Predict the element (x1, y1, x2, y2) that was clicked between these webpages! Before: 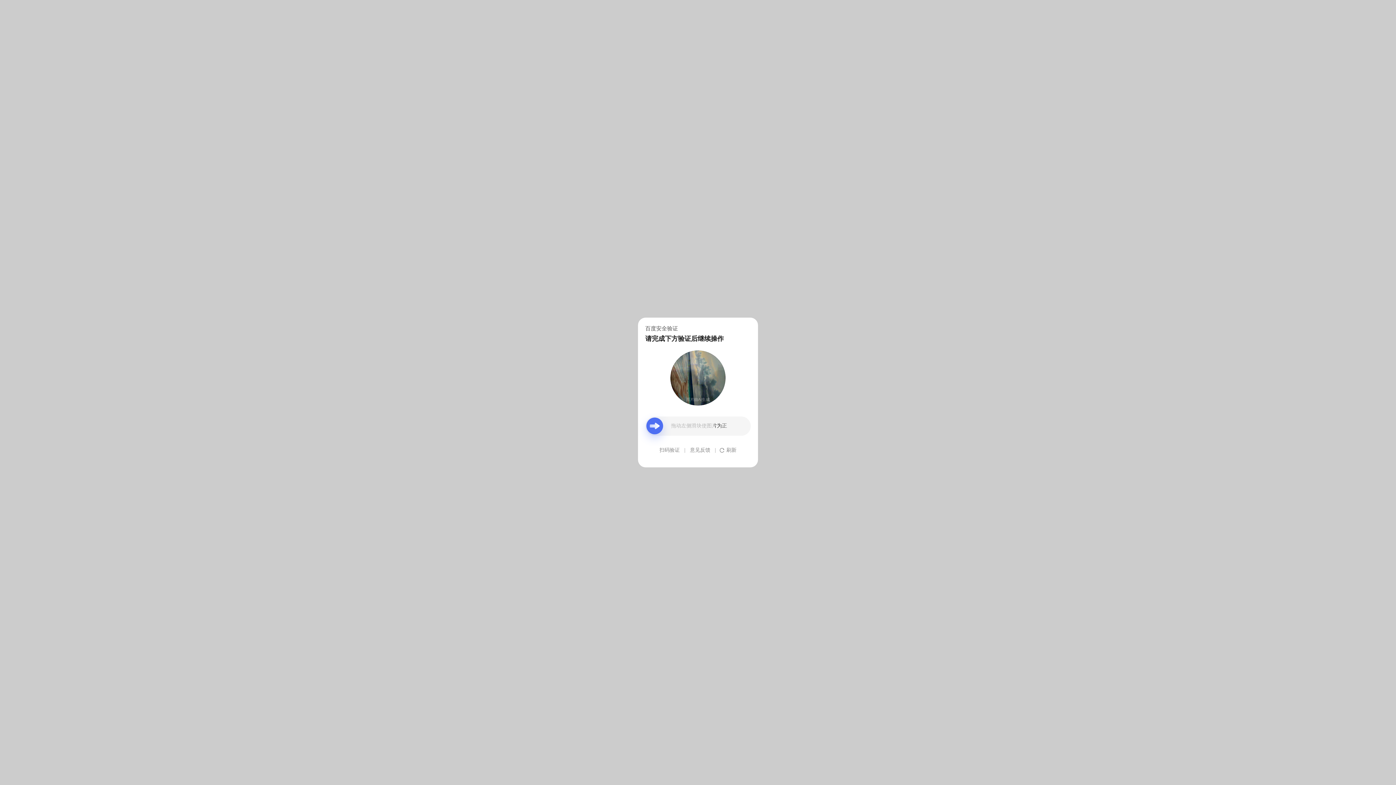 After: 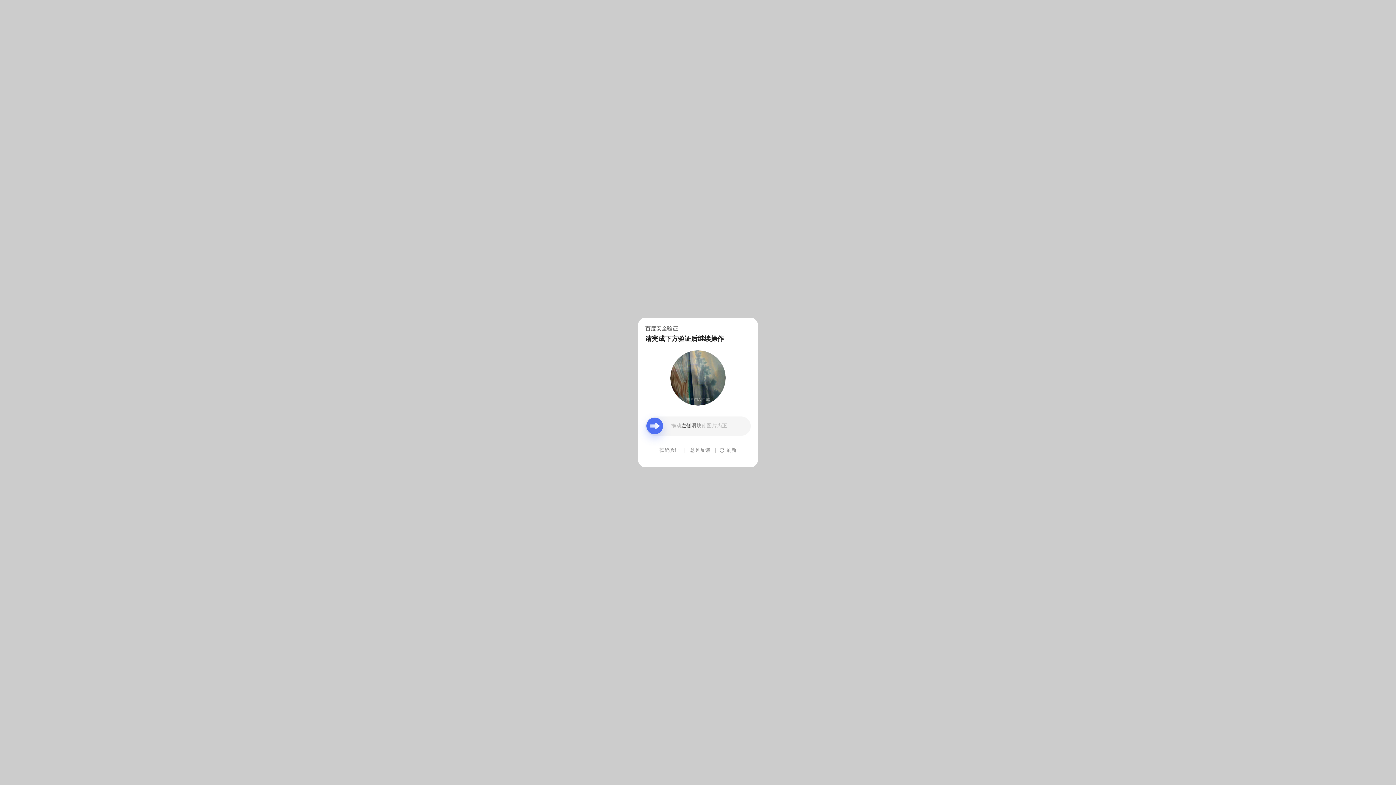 Action: label: 意见反馈 bbox: (690, 439, 710, 461)